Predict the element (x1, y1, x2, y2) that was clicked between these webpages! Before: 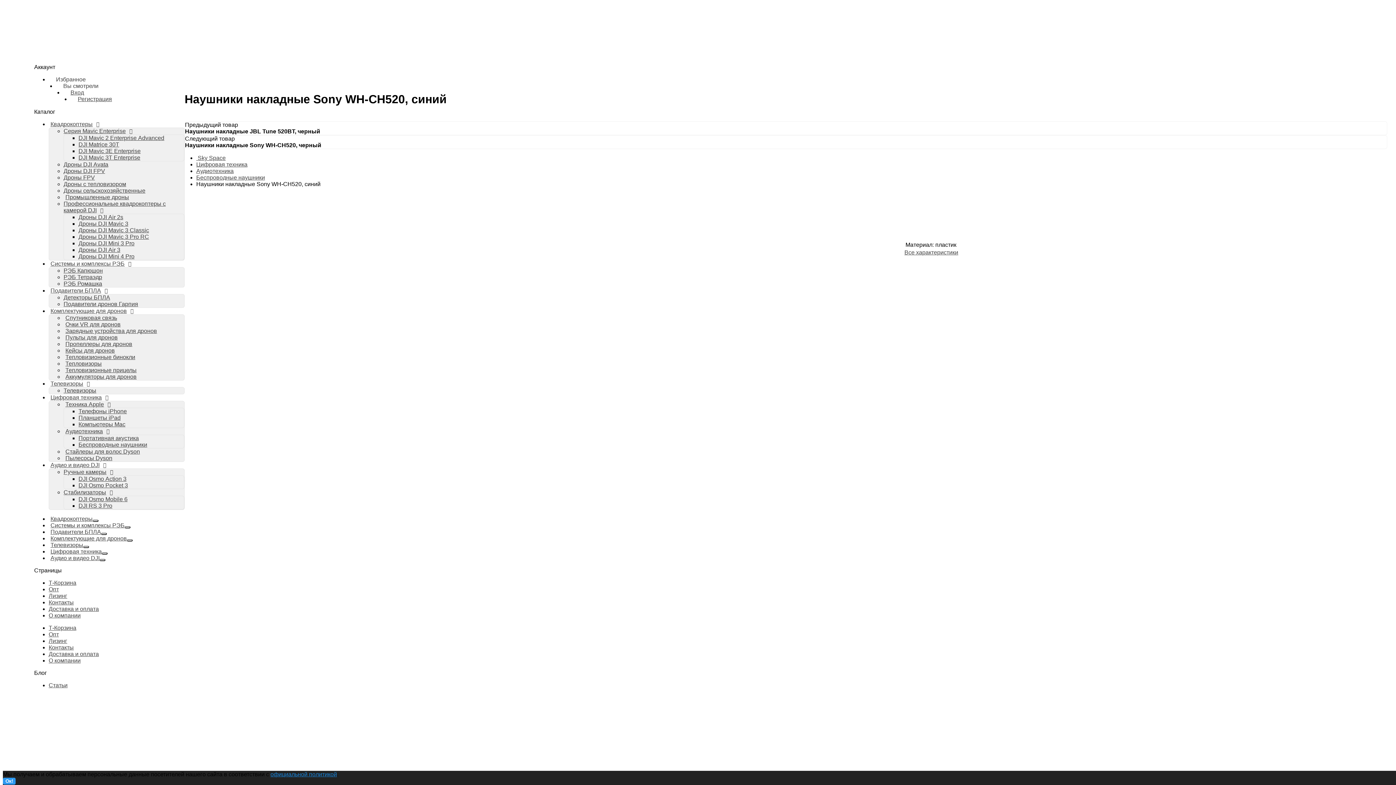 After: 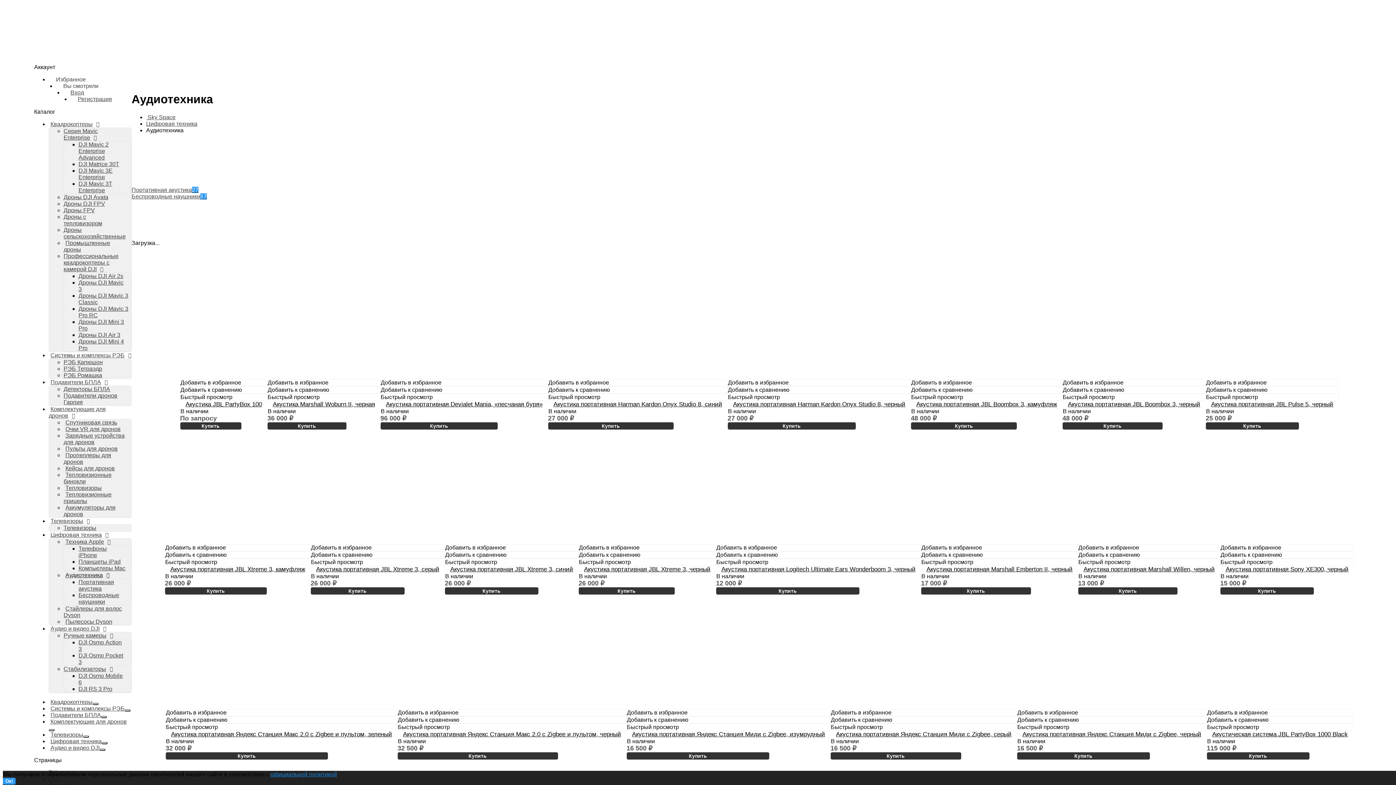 Action: label: Аудиотехника bbox: (34, 332, 80, 345)